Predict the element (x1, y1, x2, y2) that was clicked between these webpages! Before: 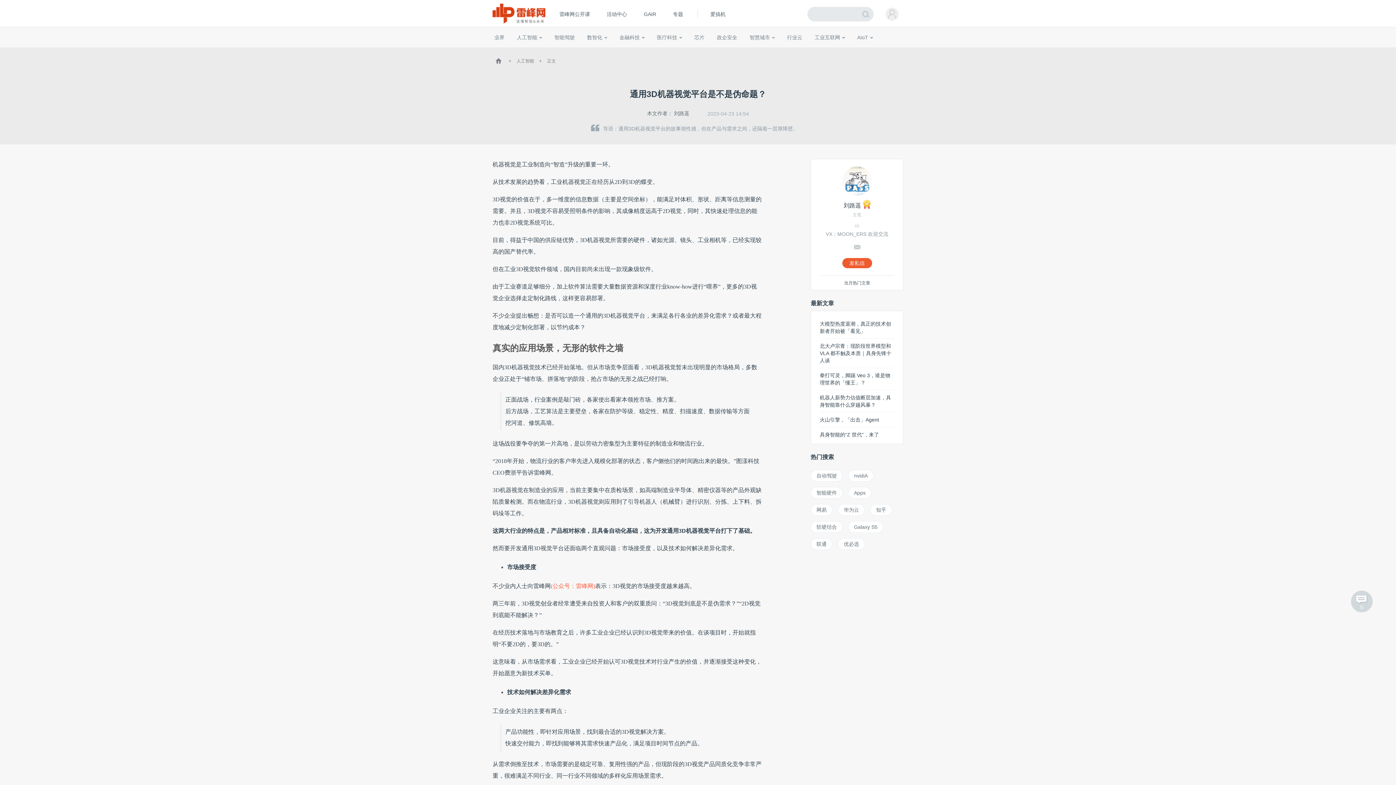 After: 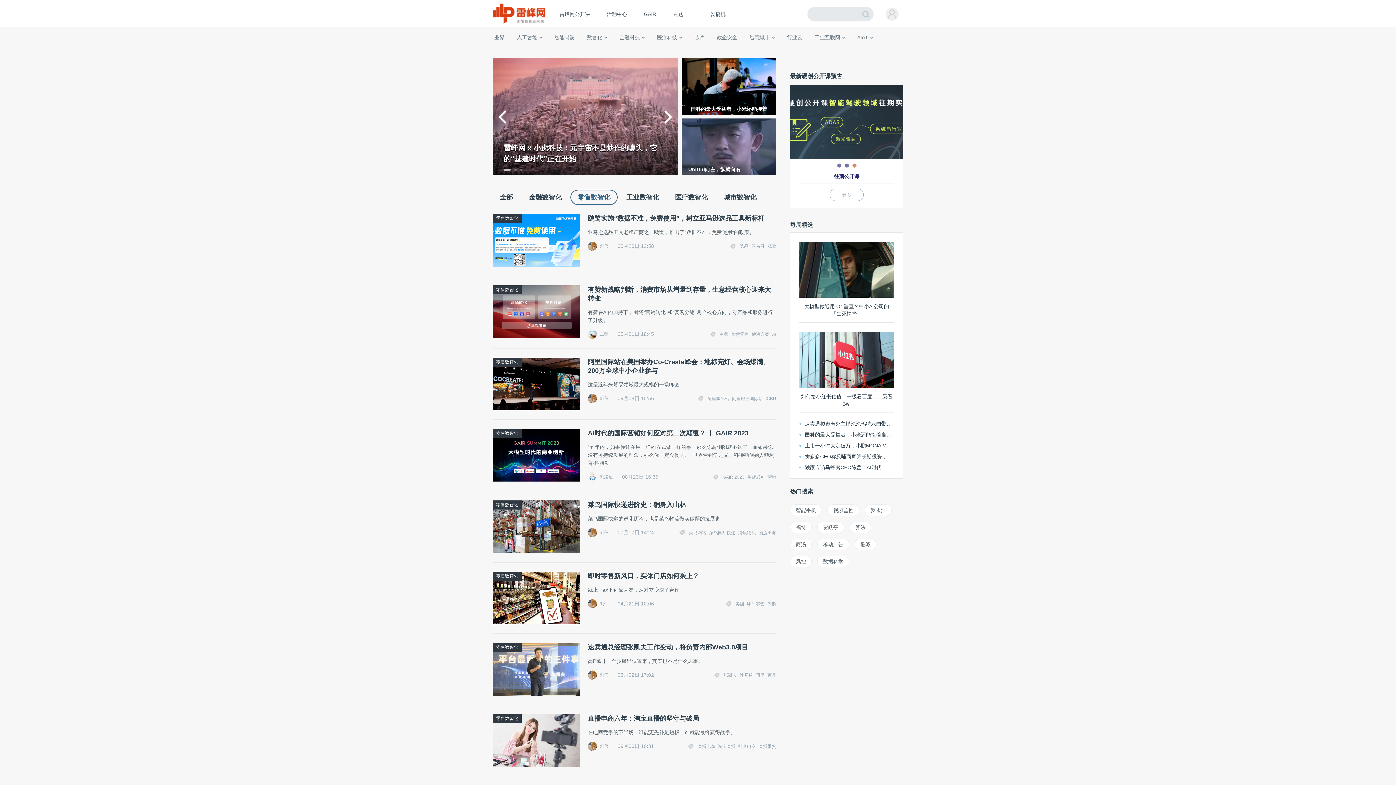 Action: label: 零售数智化 bbox: (530, 44, 556, 57)